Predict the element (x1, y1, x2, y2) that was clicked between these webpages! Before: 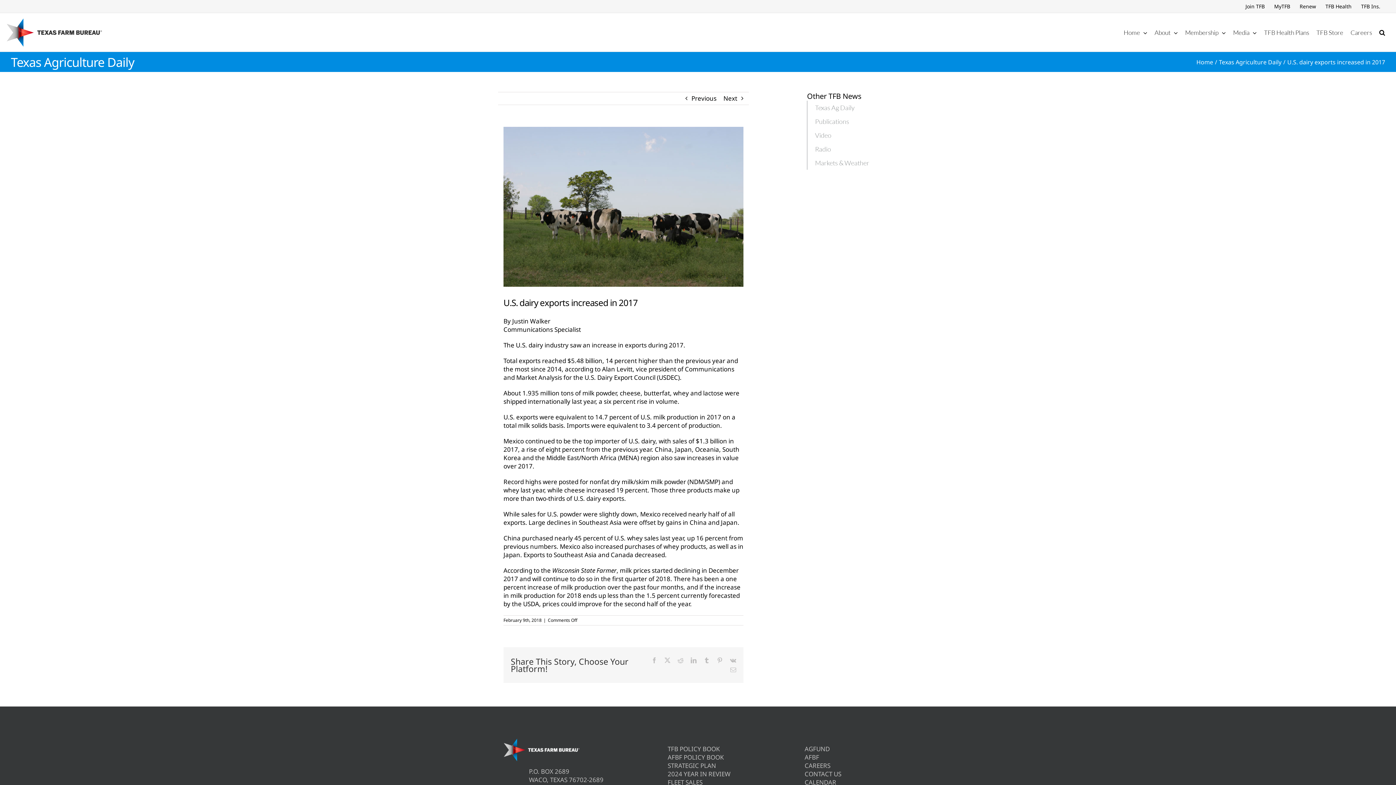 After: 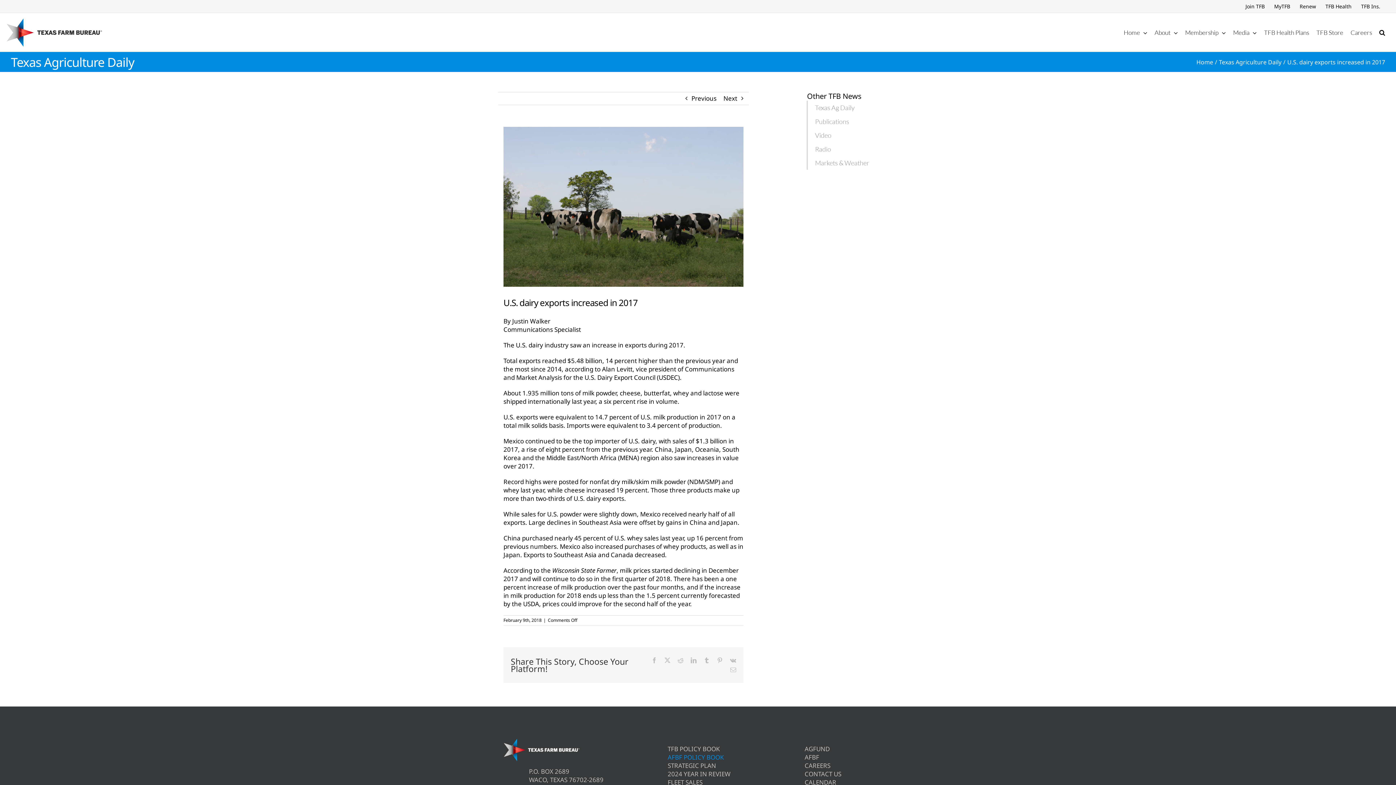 Action: bbox: (667, 753, 761, 761) label: AFBF POLICY BOOK